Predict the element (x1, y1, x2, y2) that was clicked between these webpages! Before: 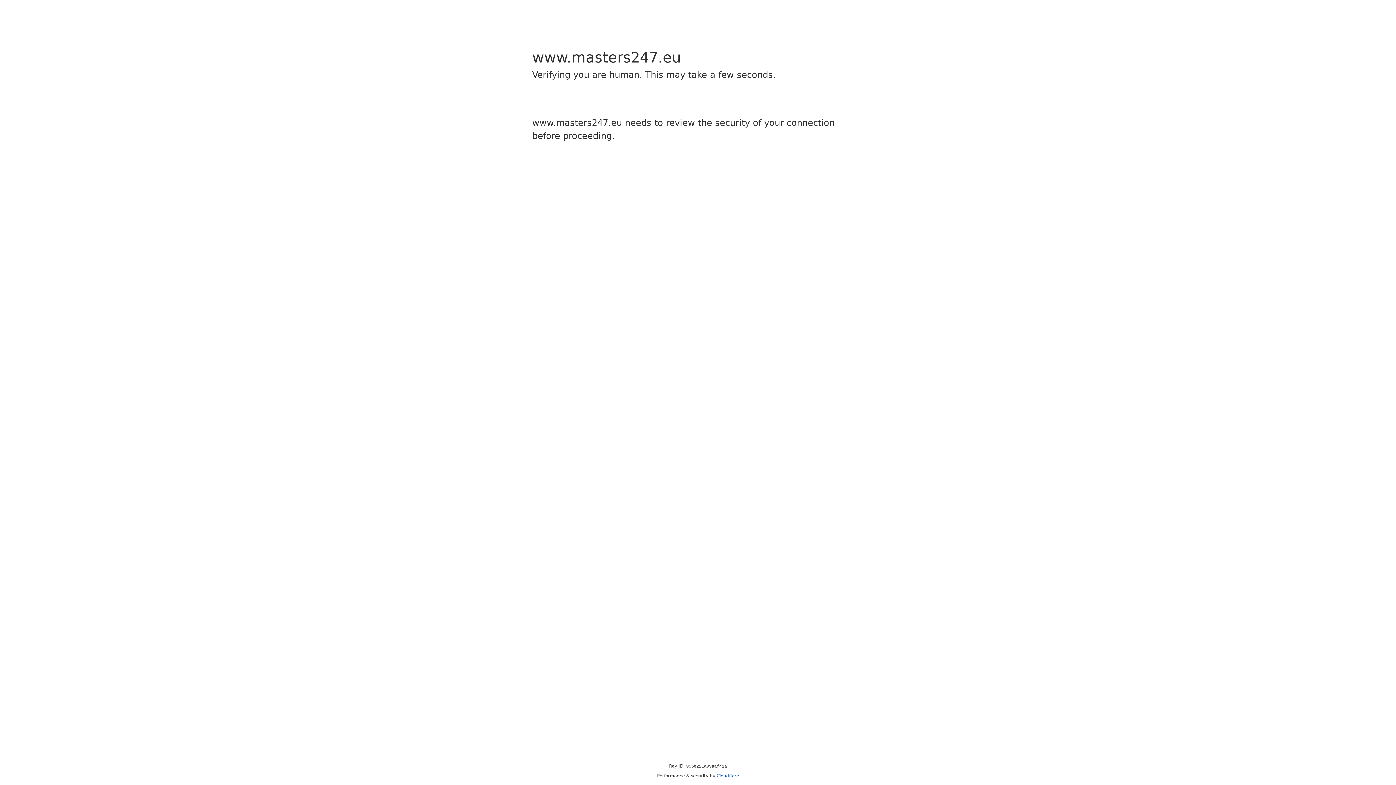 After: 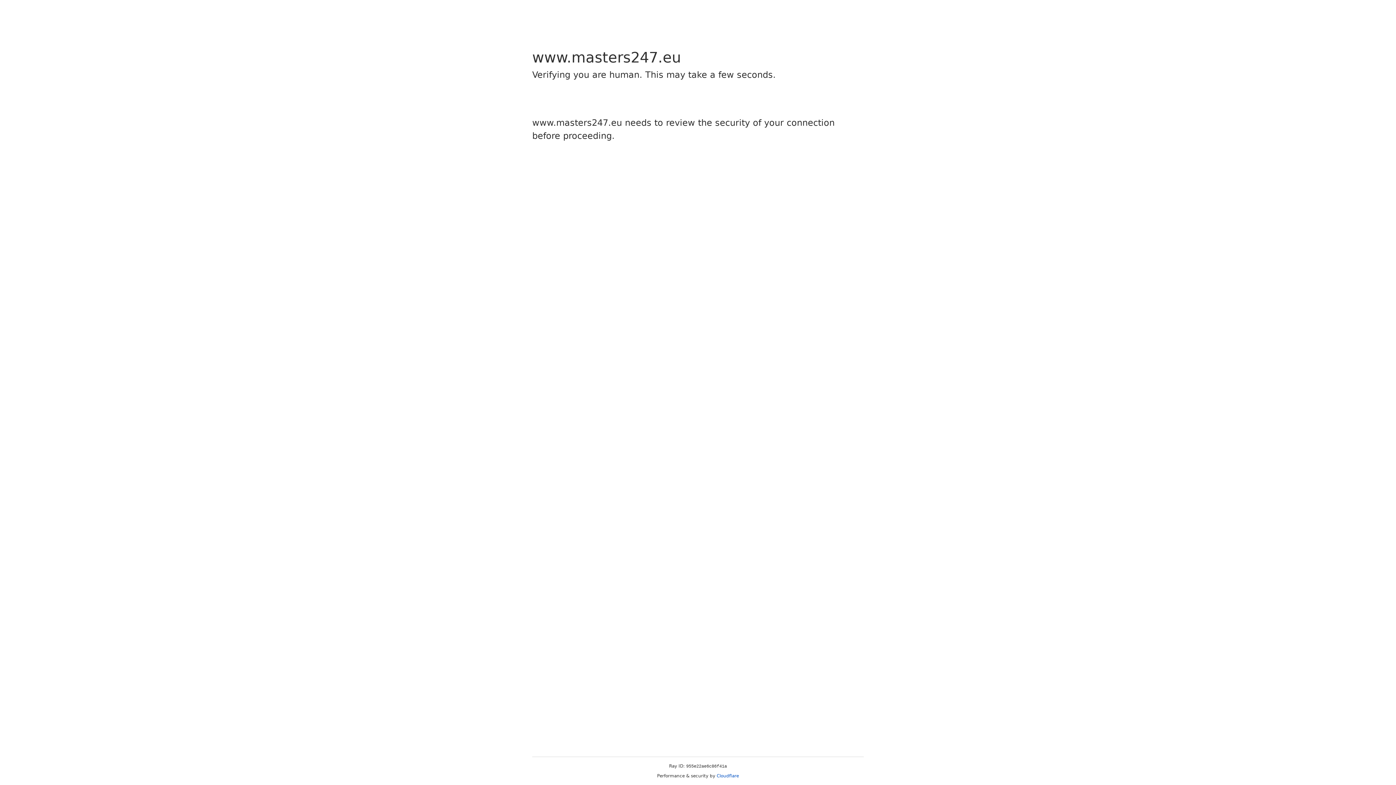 Action: bbox: (716, 773, 739, 778) label: Cloudflare